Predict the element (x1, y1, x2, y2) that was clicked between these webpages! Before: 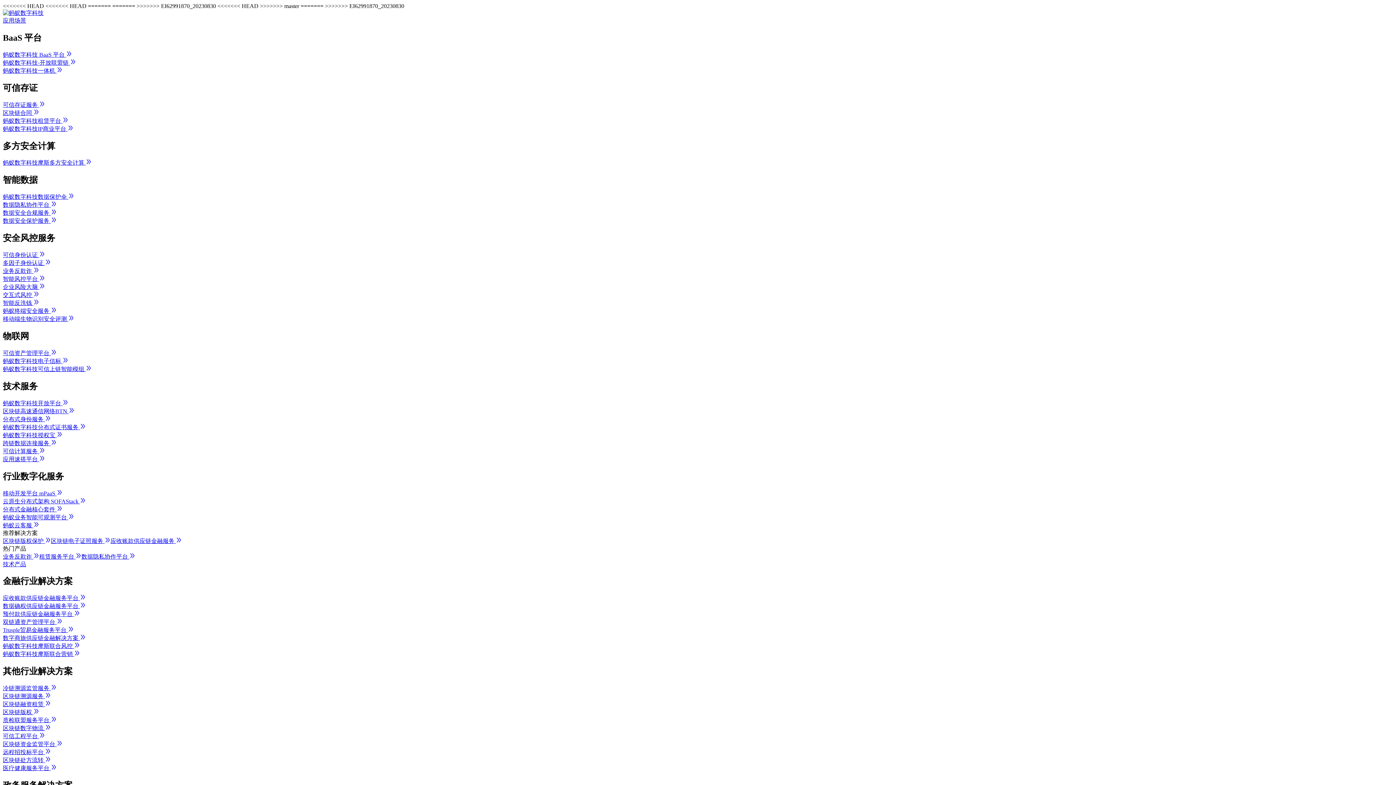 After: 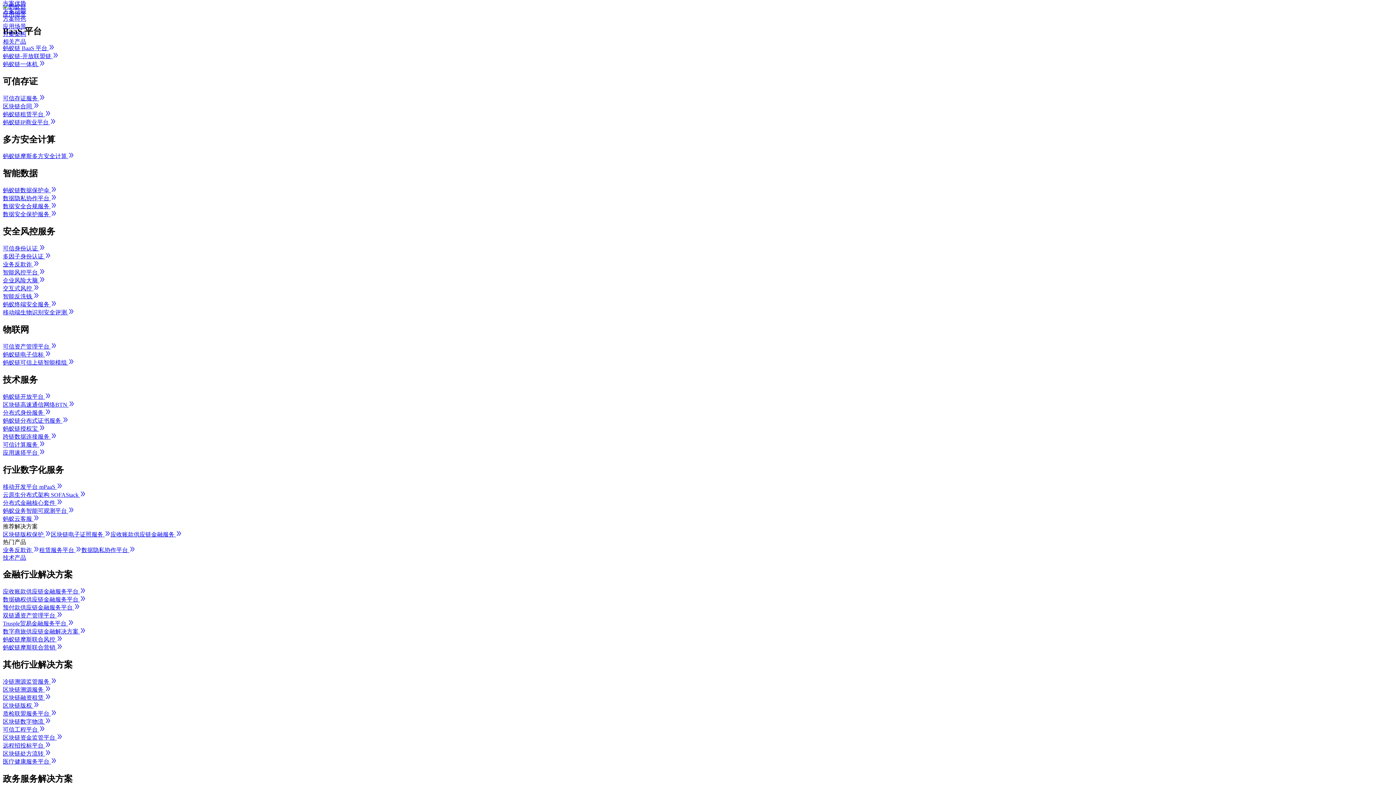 Action: label: 区块链处方流转  bbox: (2, 757, 50, 763)